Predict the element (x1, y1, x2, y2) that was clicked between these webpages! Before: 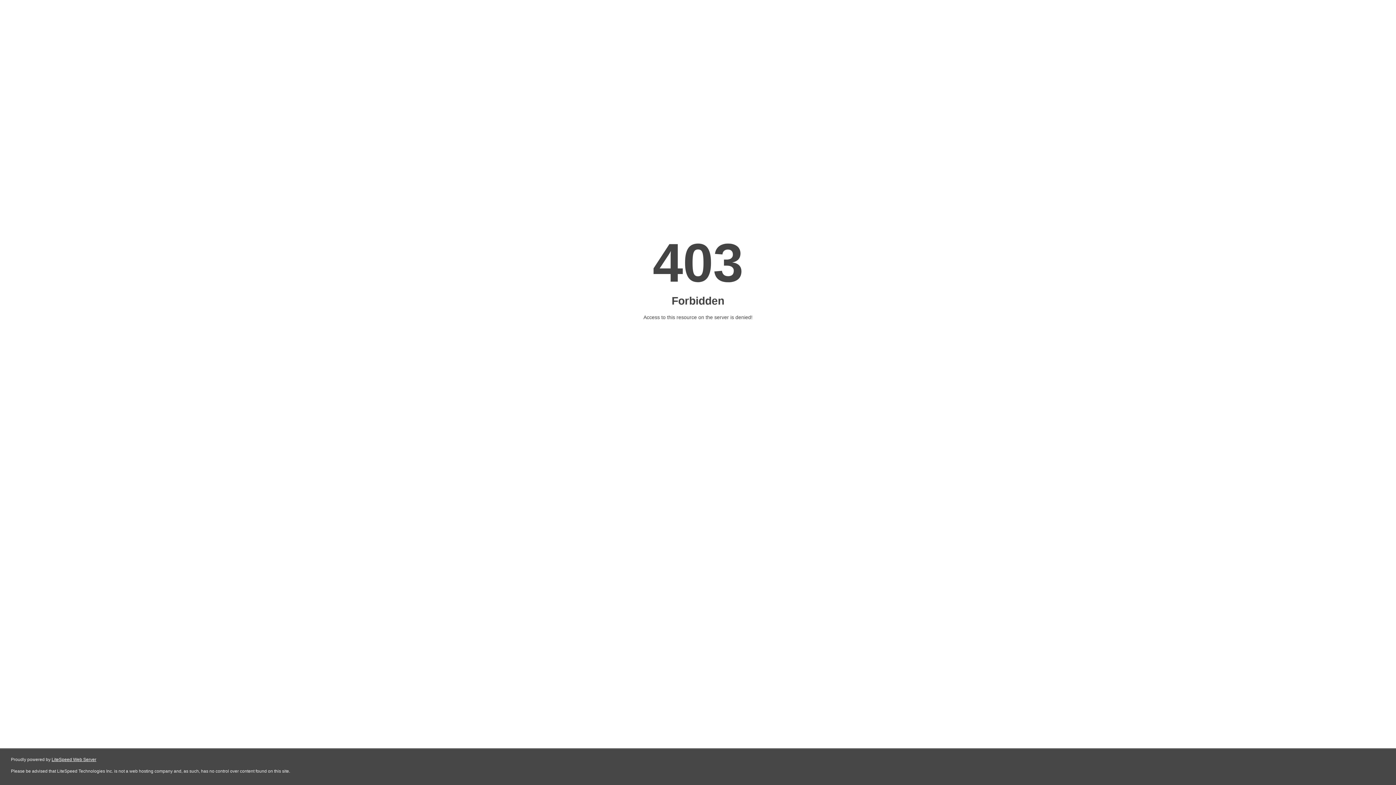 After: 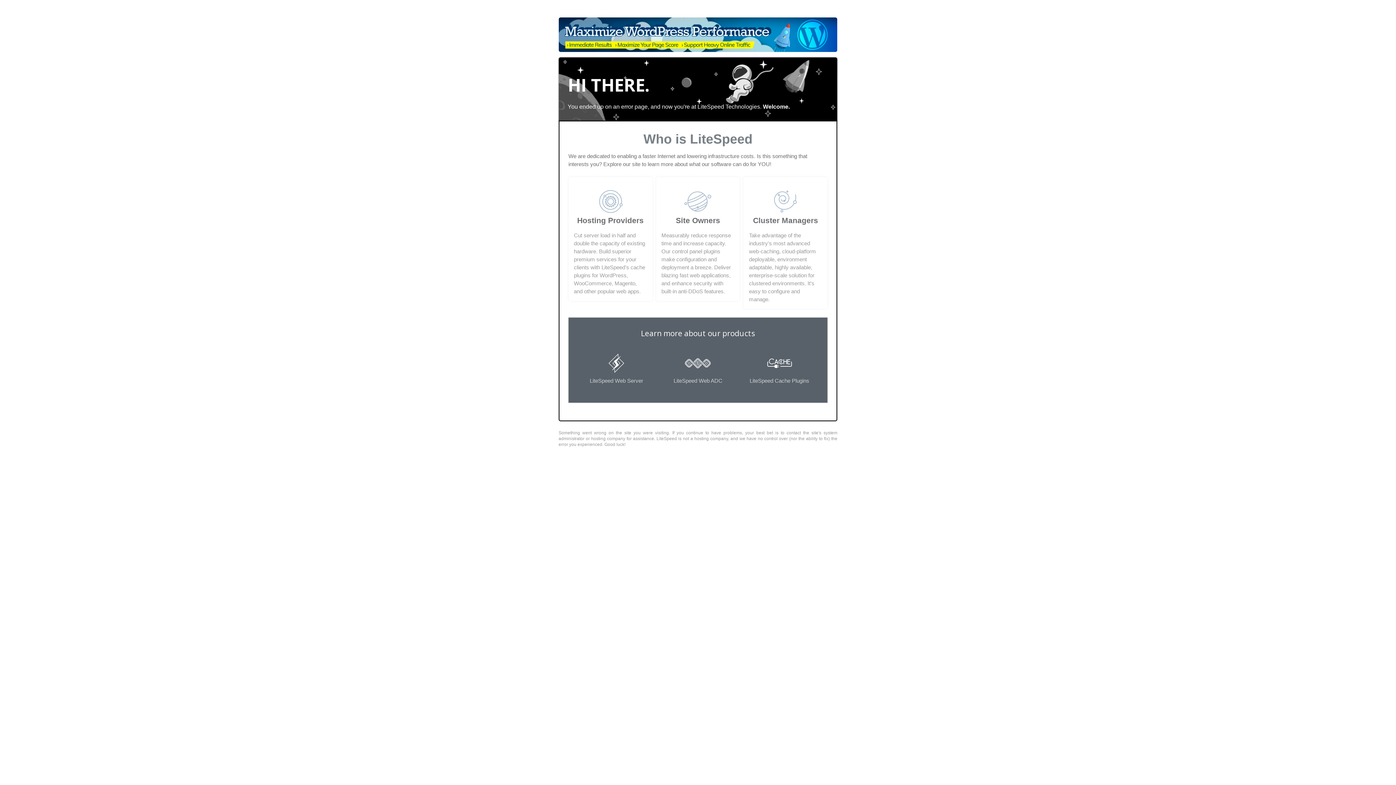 Action: label: LiteSpeed Web Server bbox: (51, 757, 96, 762)